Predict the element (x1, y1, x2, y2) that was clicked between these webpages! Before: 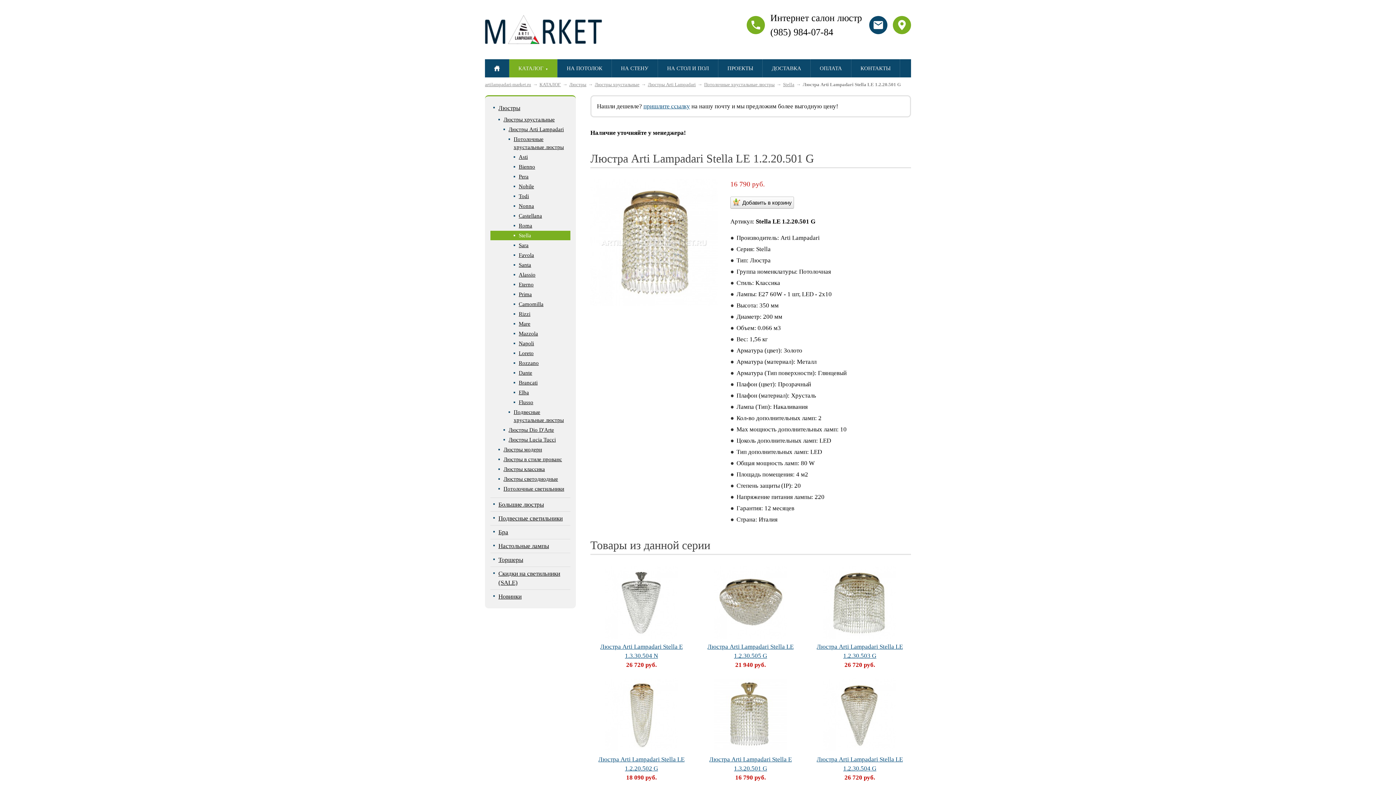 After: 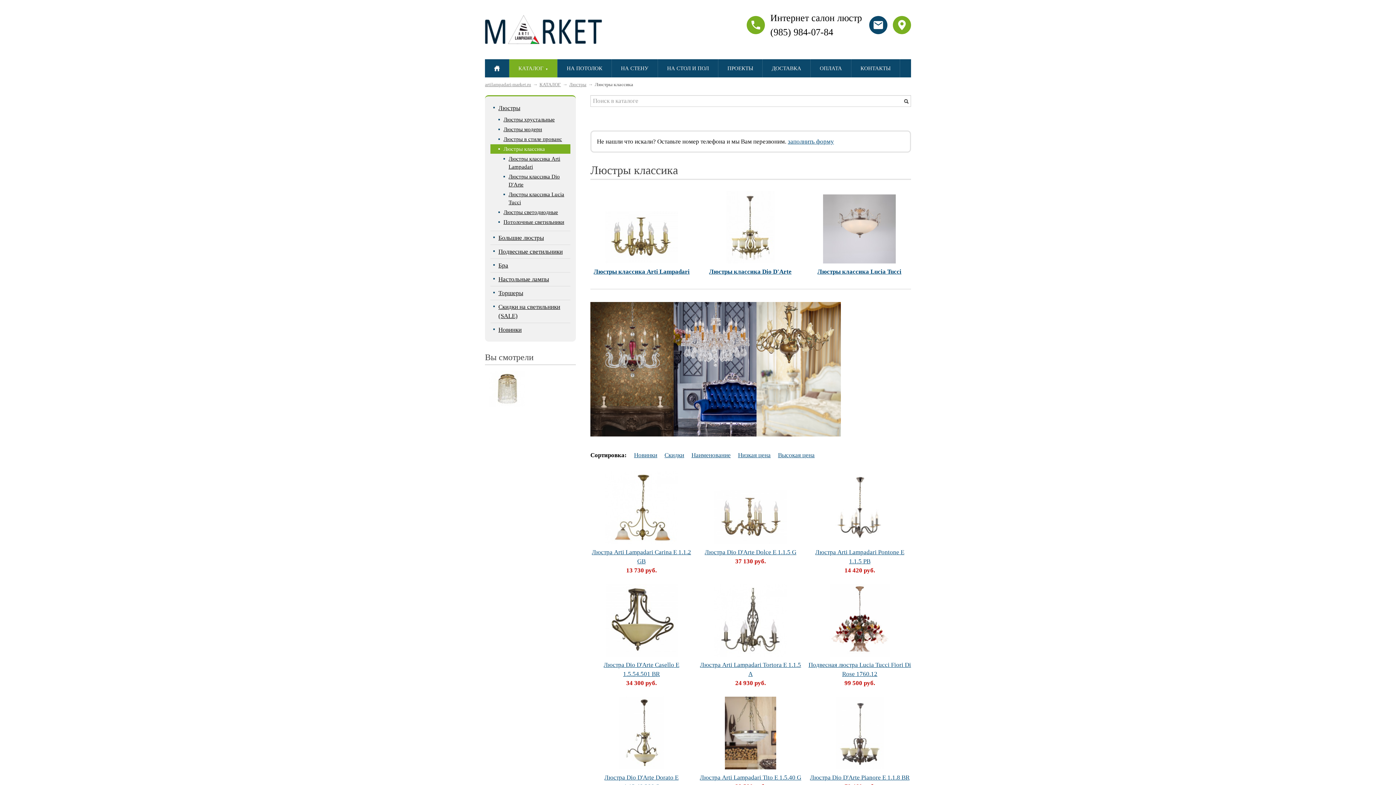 Action: label: Люстры классика bbox: (503, 466, 545, 472)